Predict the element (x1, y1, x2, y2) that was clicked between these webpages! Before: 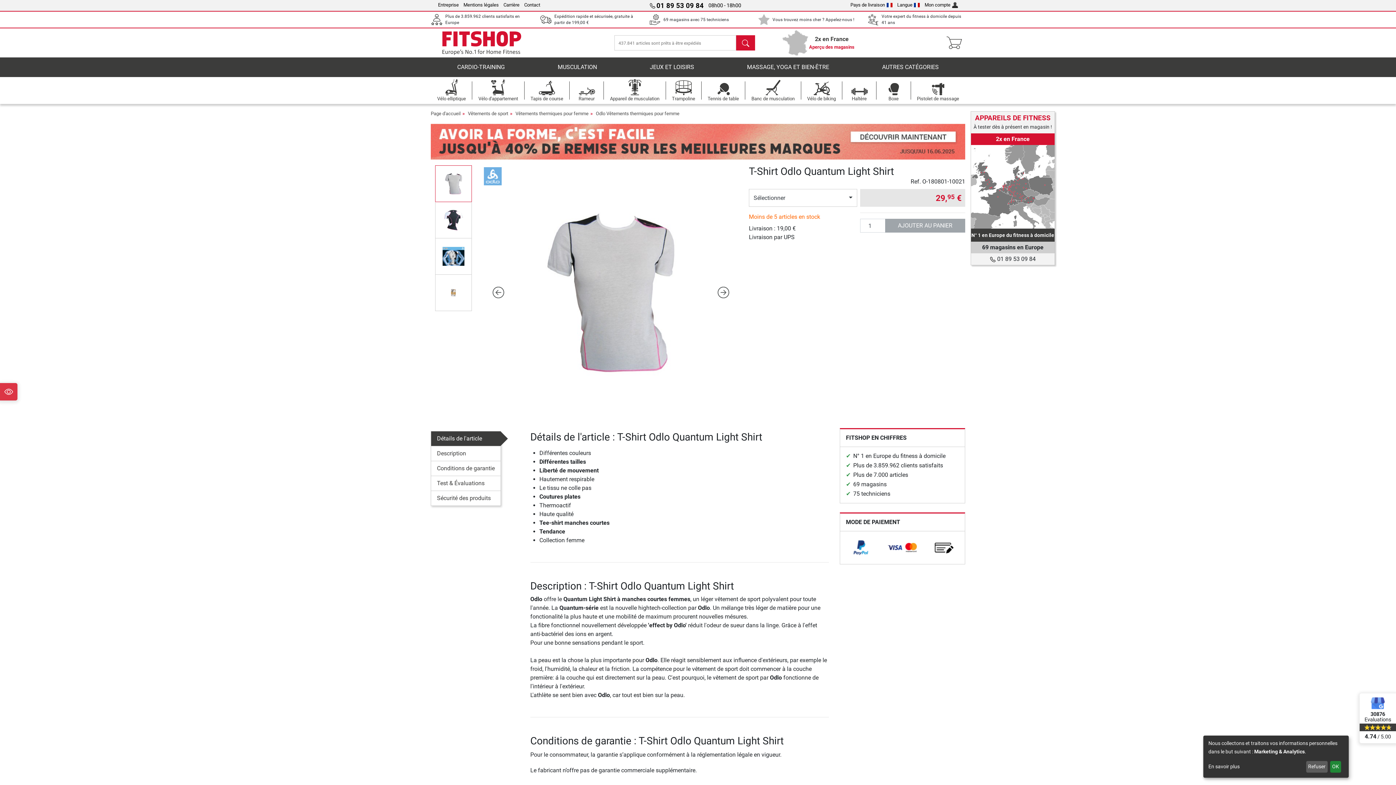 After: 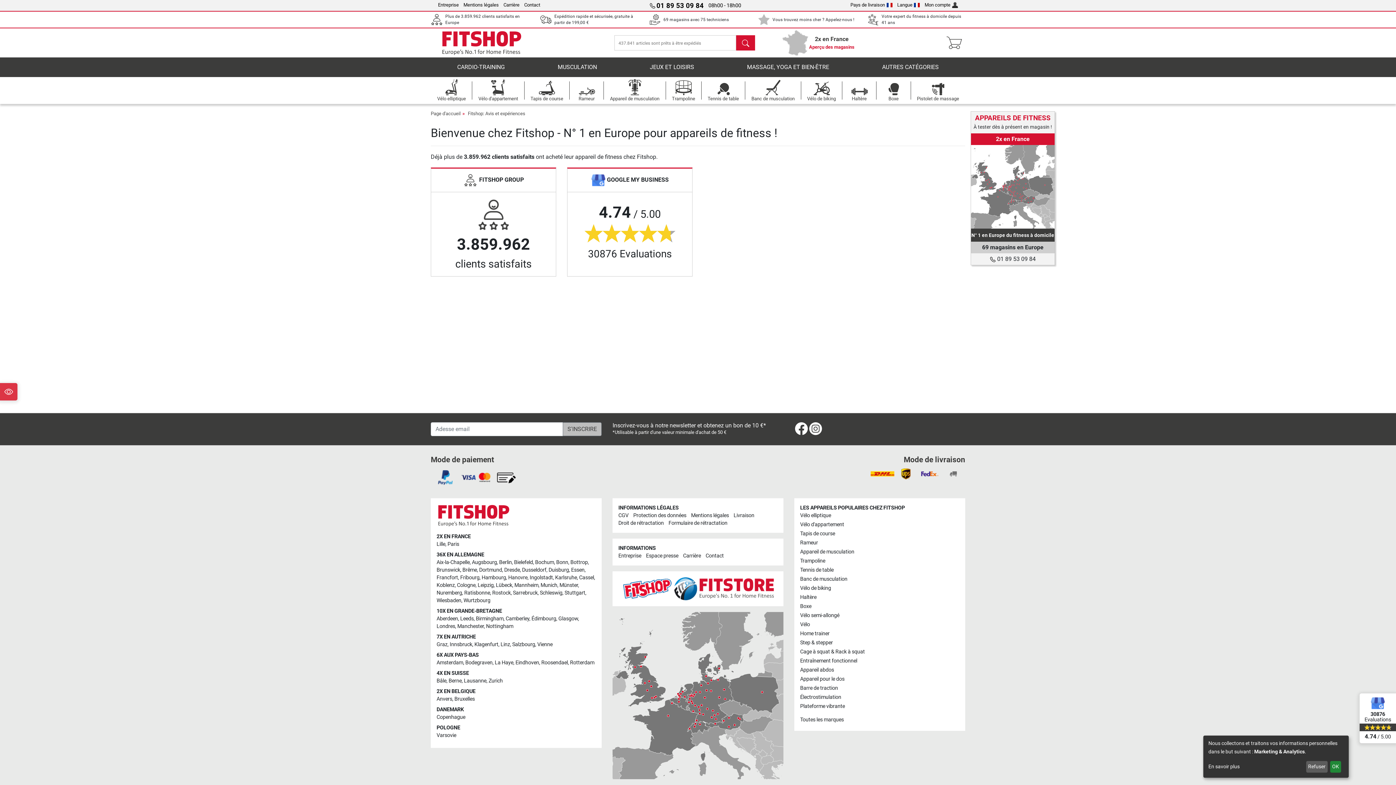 Action: bbox: (1360, 693, 1396, 743) label: 30876
Evaluations
4.74 / 5.00